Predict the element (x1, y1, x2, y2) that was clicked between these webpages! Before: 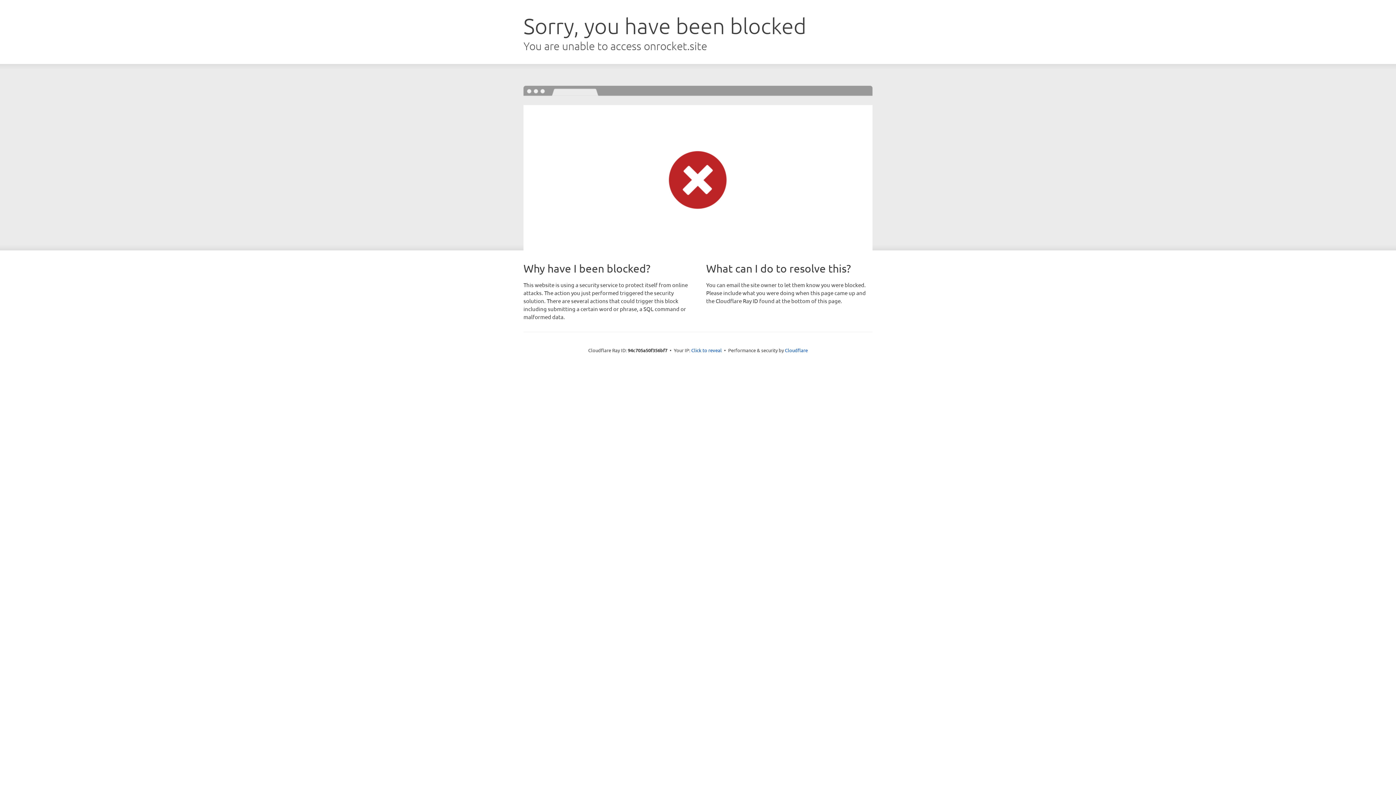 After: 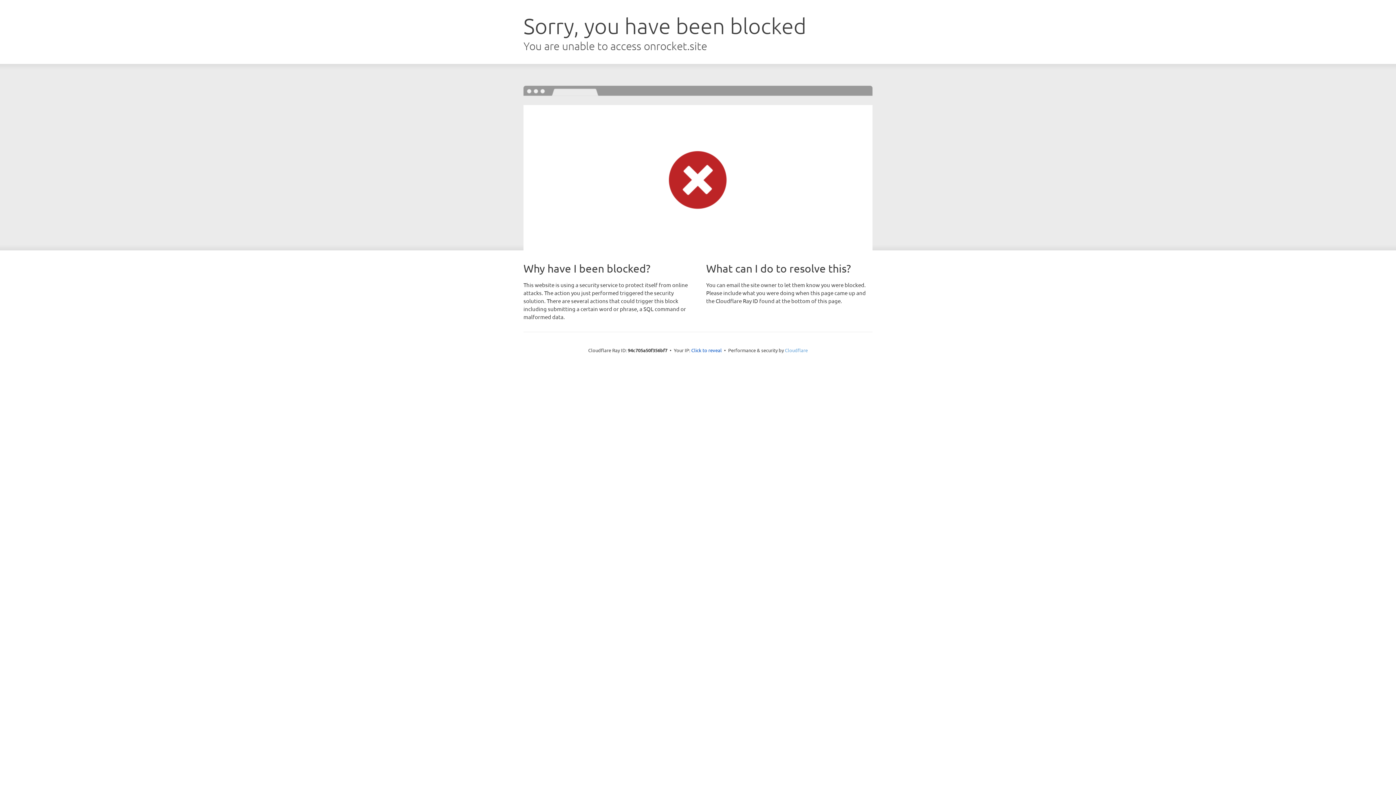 Action: bbox: (785, 347, 808, 353) label: Cloudflare